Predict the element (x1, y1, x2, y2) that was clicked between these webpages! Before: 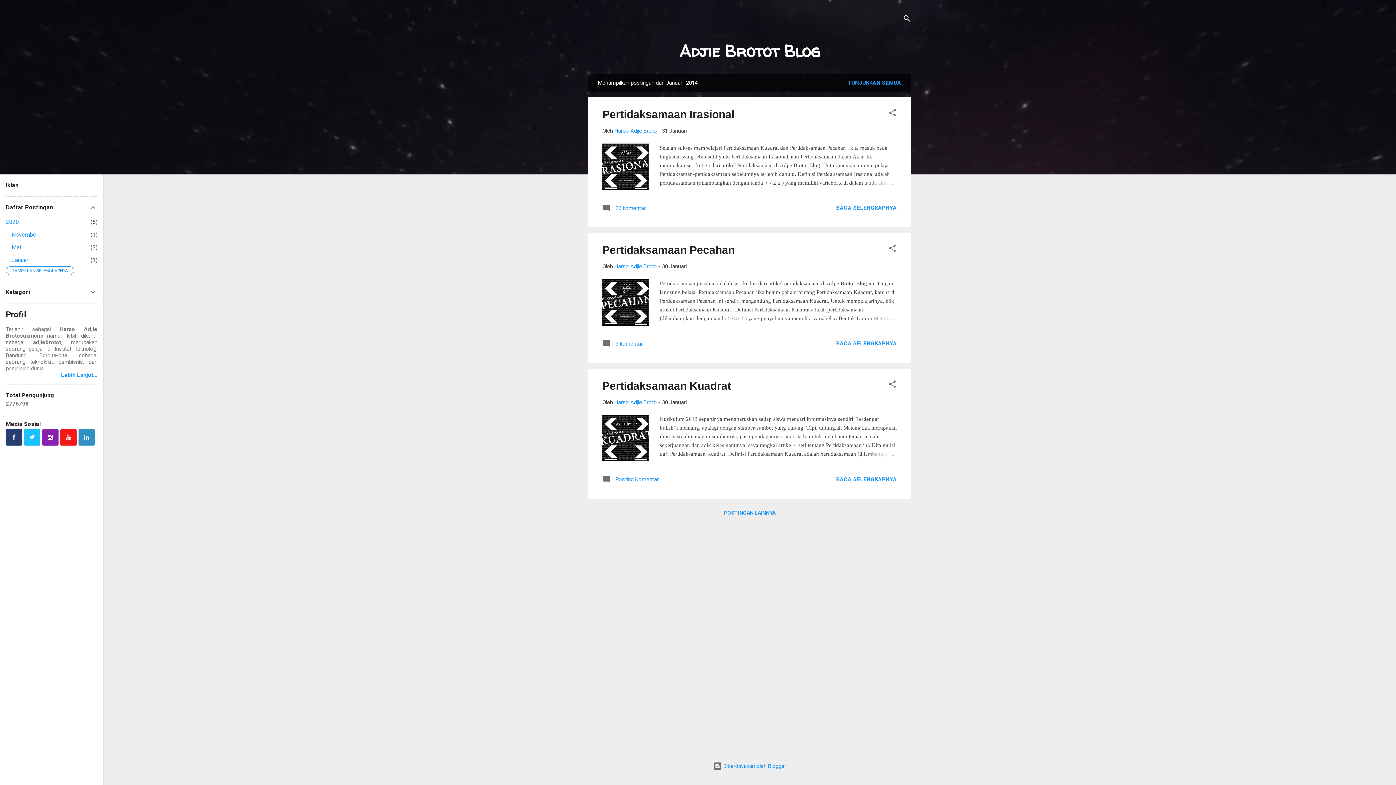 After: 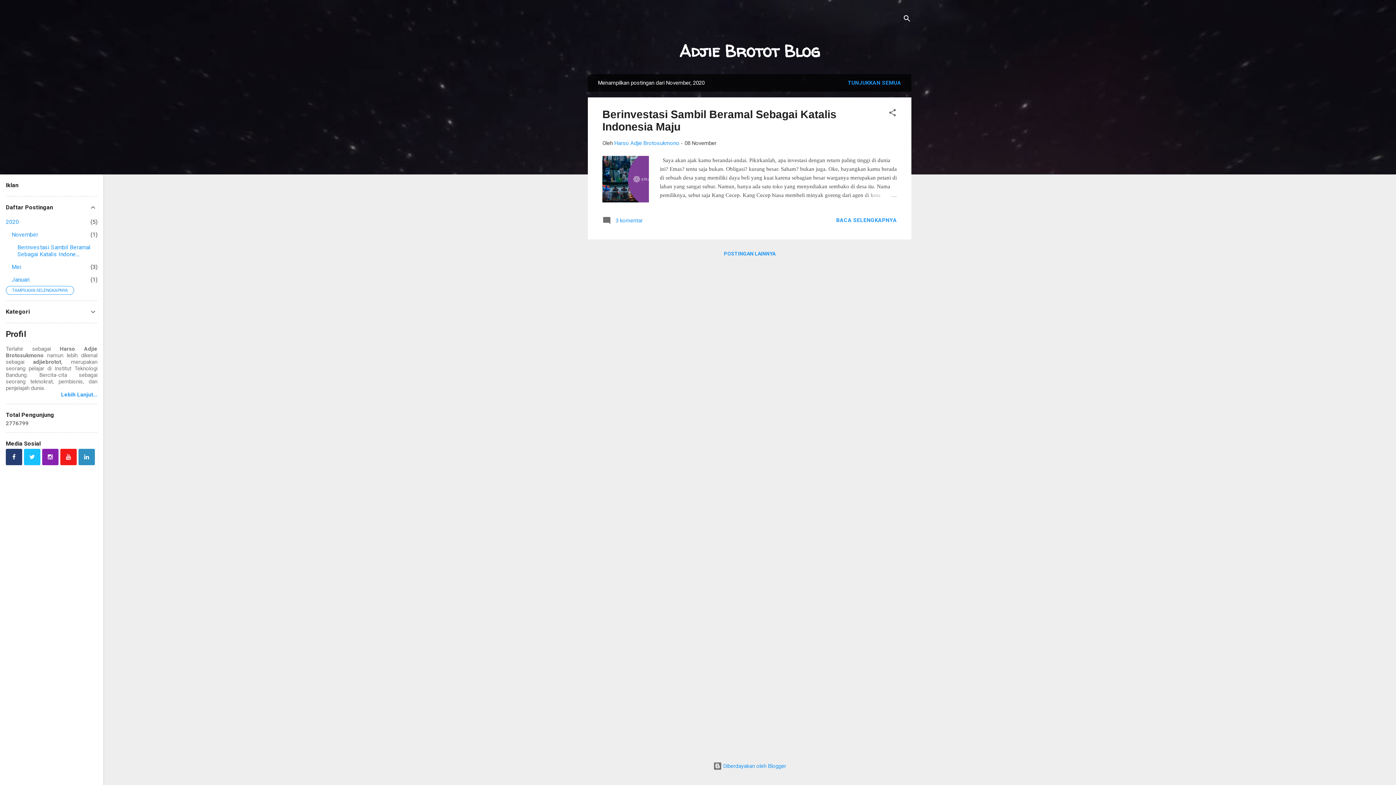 Action: bbox: (11, 231, 38, 238) label: November
1